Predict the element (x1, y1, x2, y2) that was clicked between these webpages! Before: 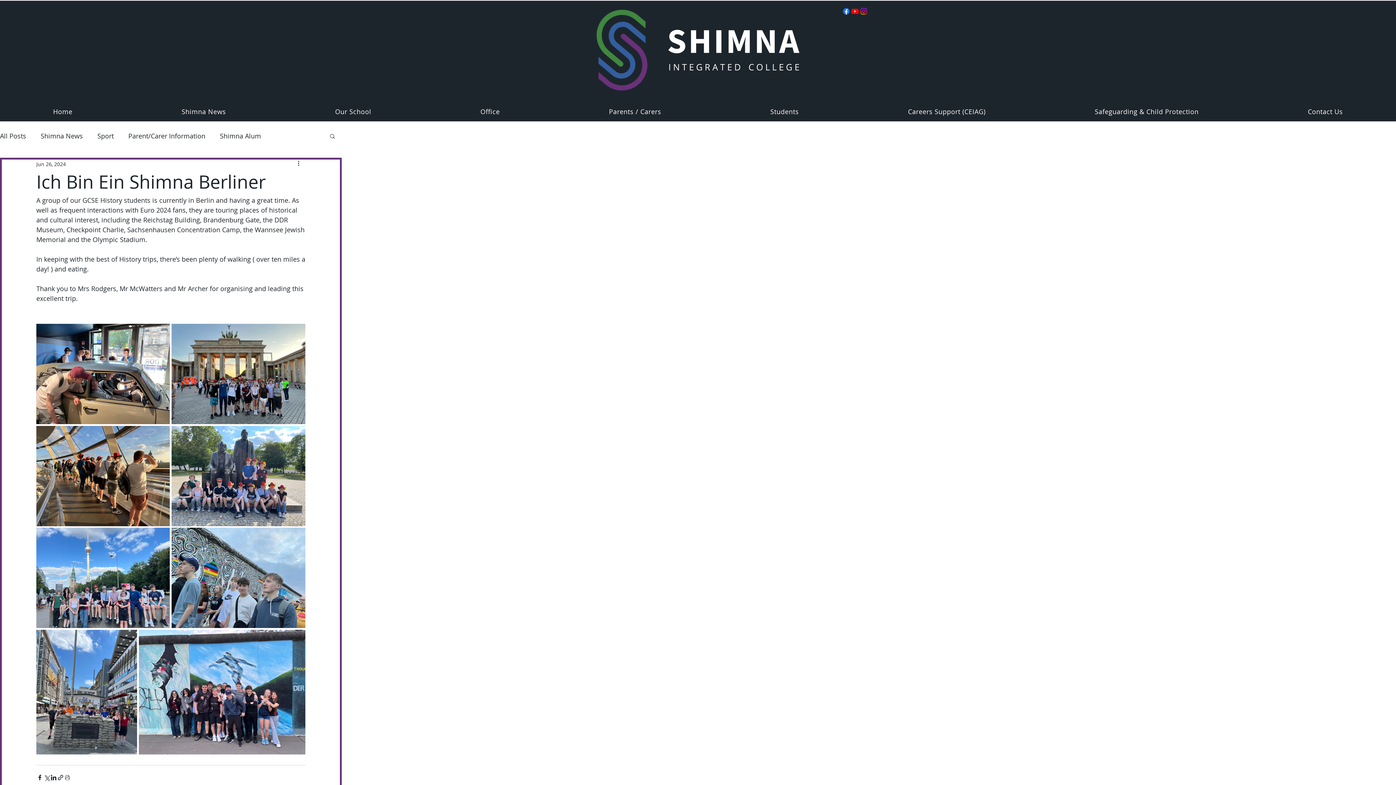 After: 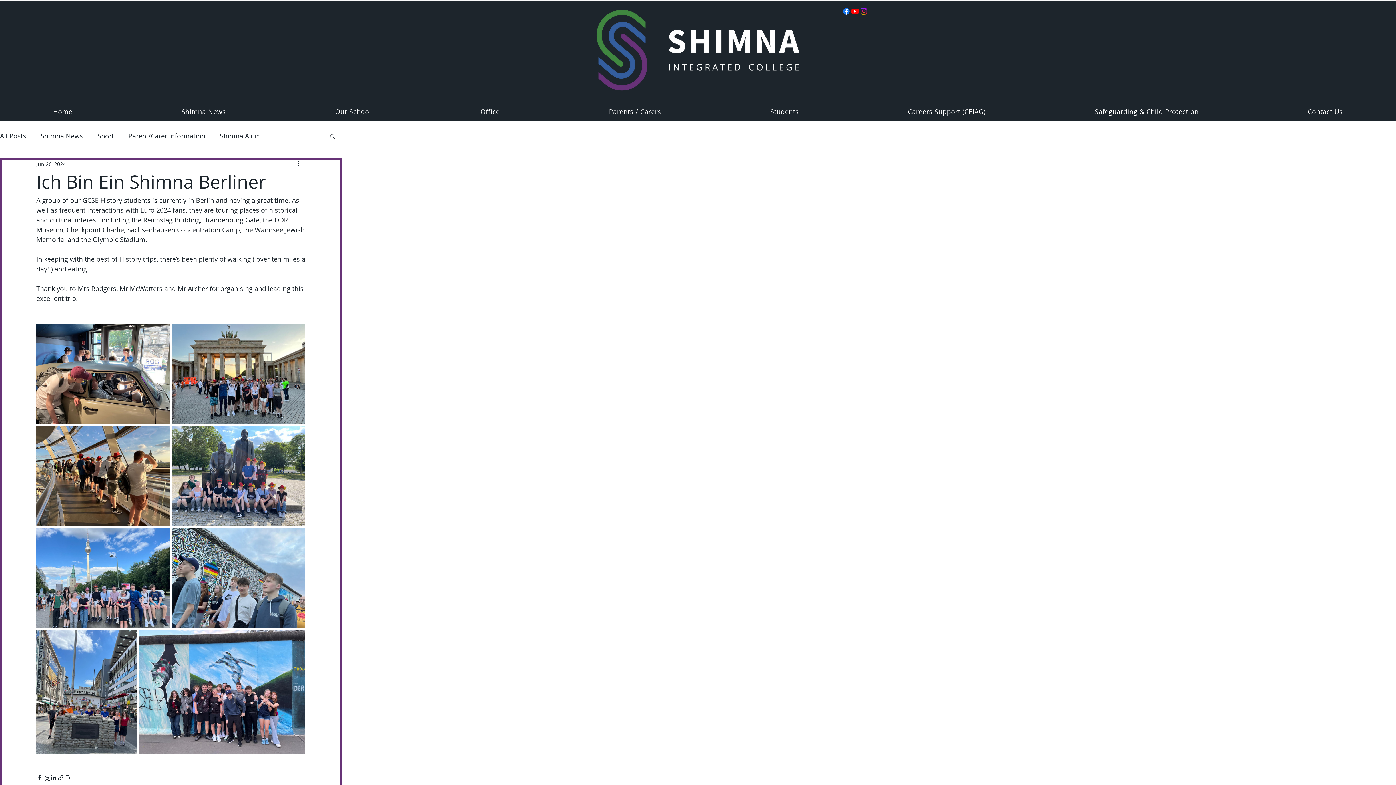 Action: bbox: (427, 103, 553, 119) label: Office